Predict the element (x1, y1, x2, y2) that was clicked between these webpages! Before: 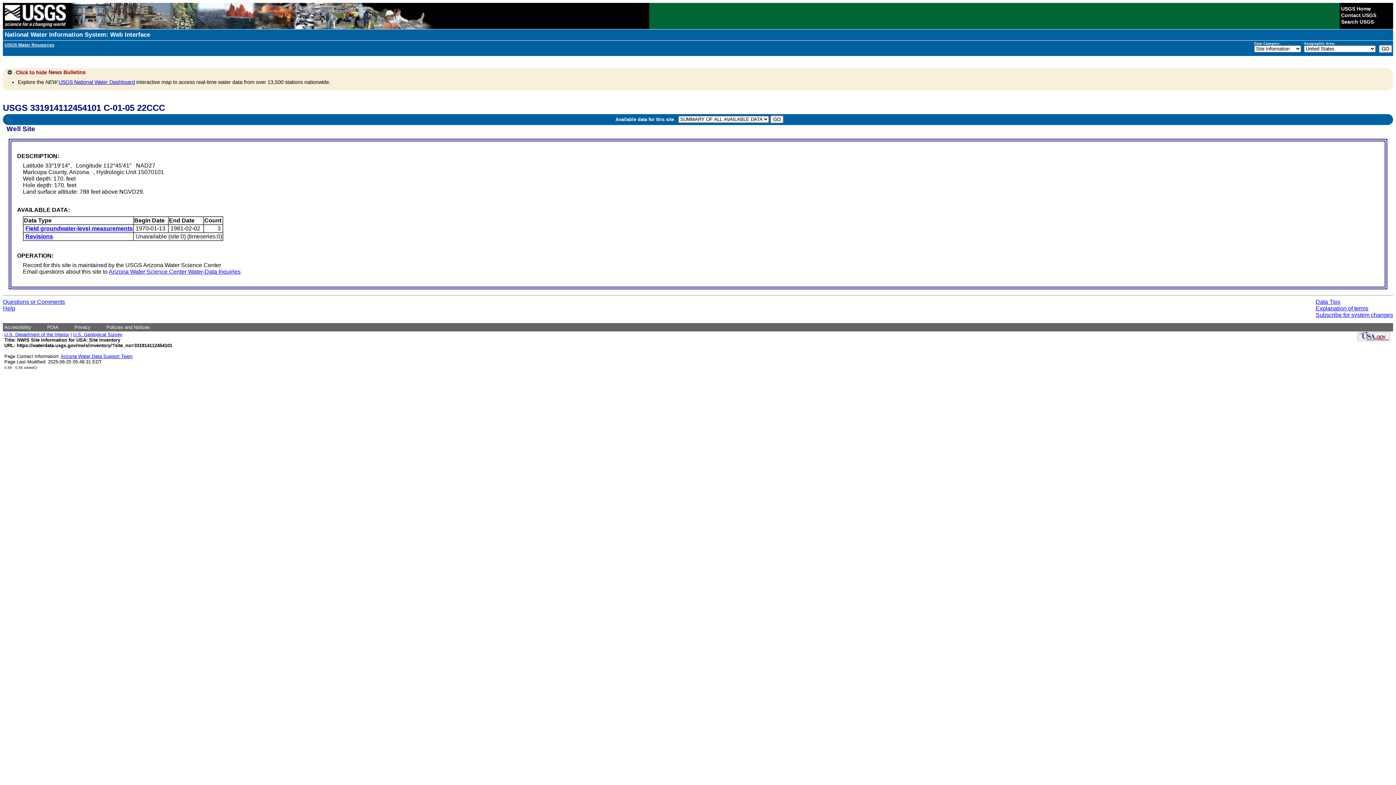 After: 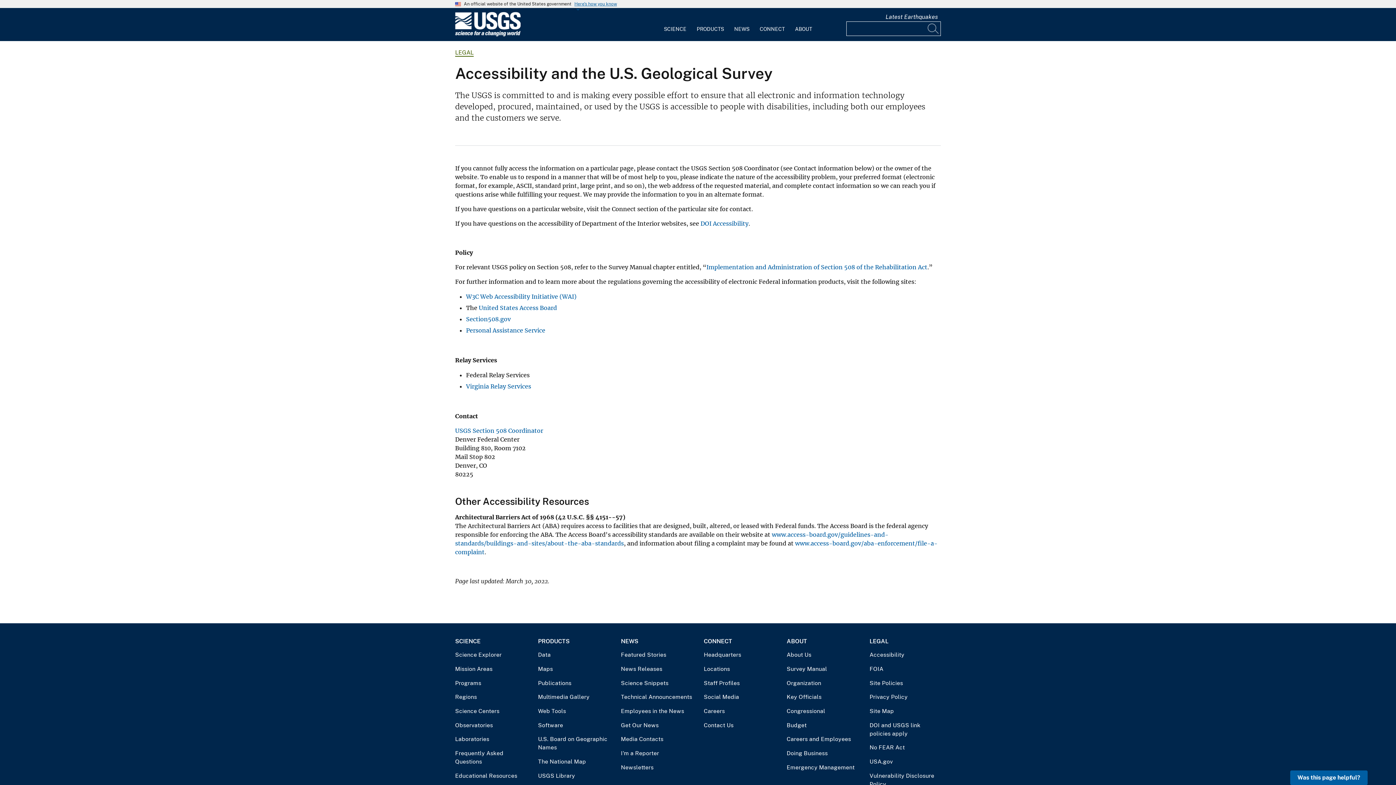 Action: label: Accessibility bbox: (4, 324, 31, 330)